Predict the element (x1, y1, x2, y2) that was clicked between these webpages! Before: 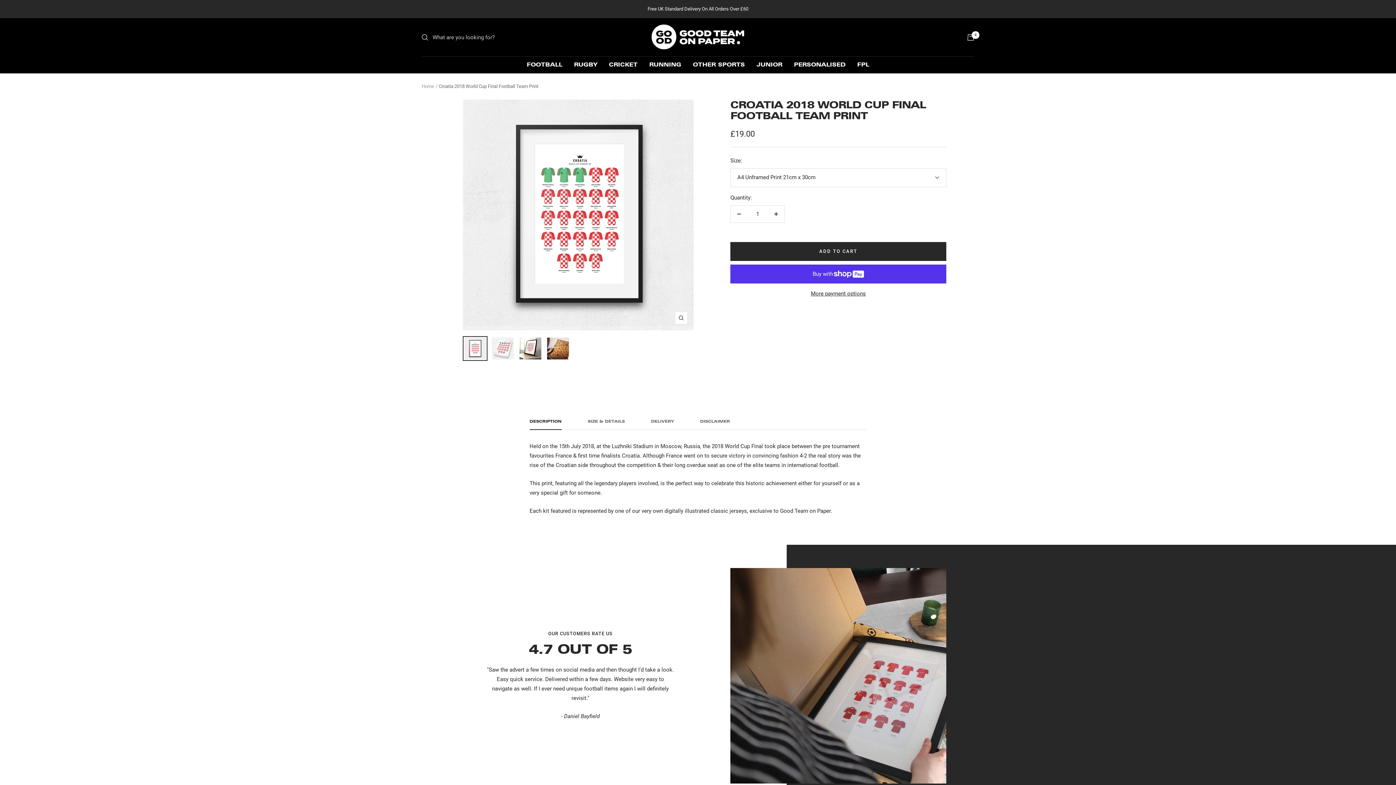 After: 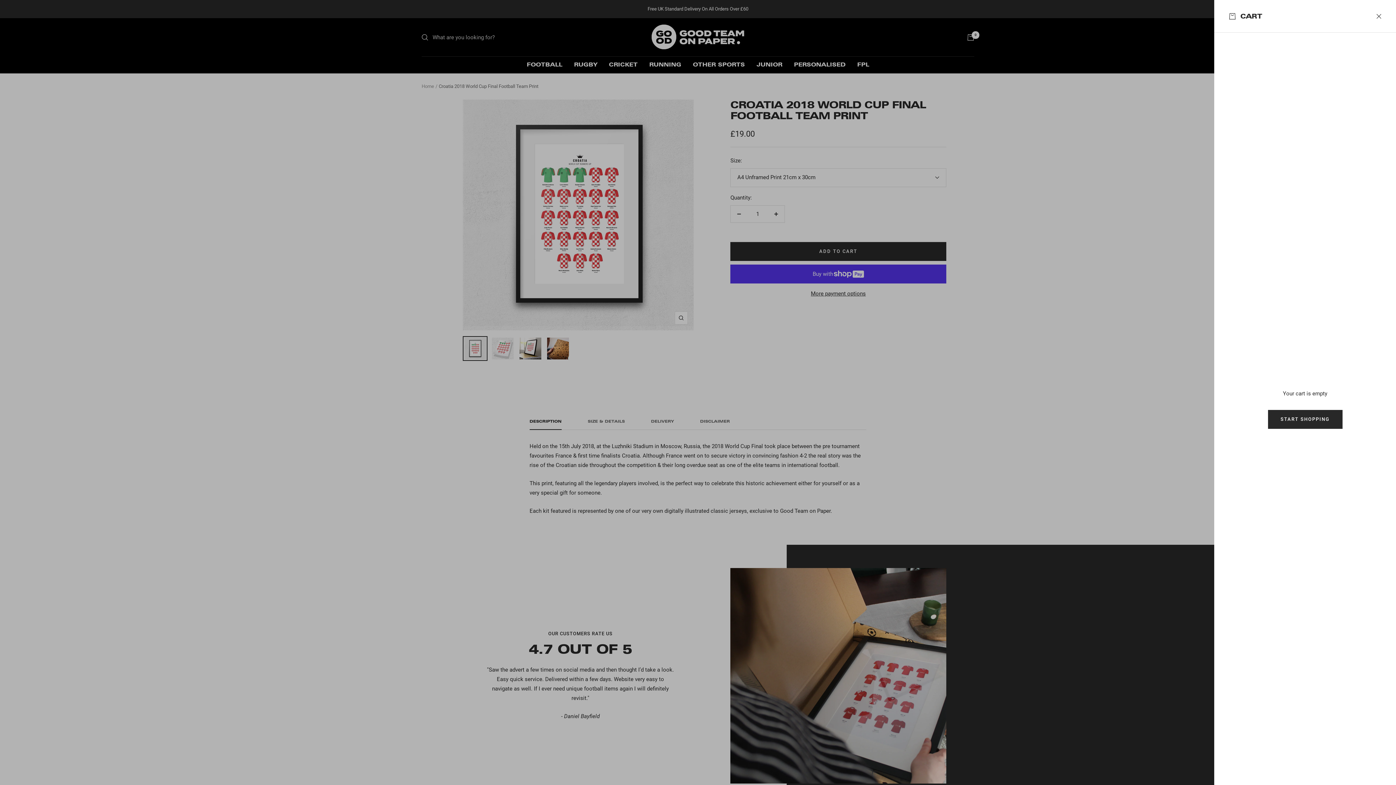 Action: bbox: (967, 34, 974, 40) label: Cart